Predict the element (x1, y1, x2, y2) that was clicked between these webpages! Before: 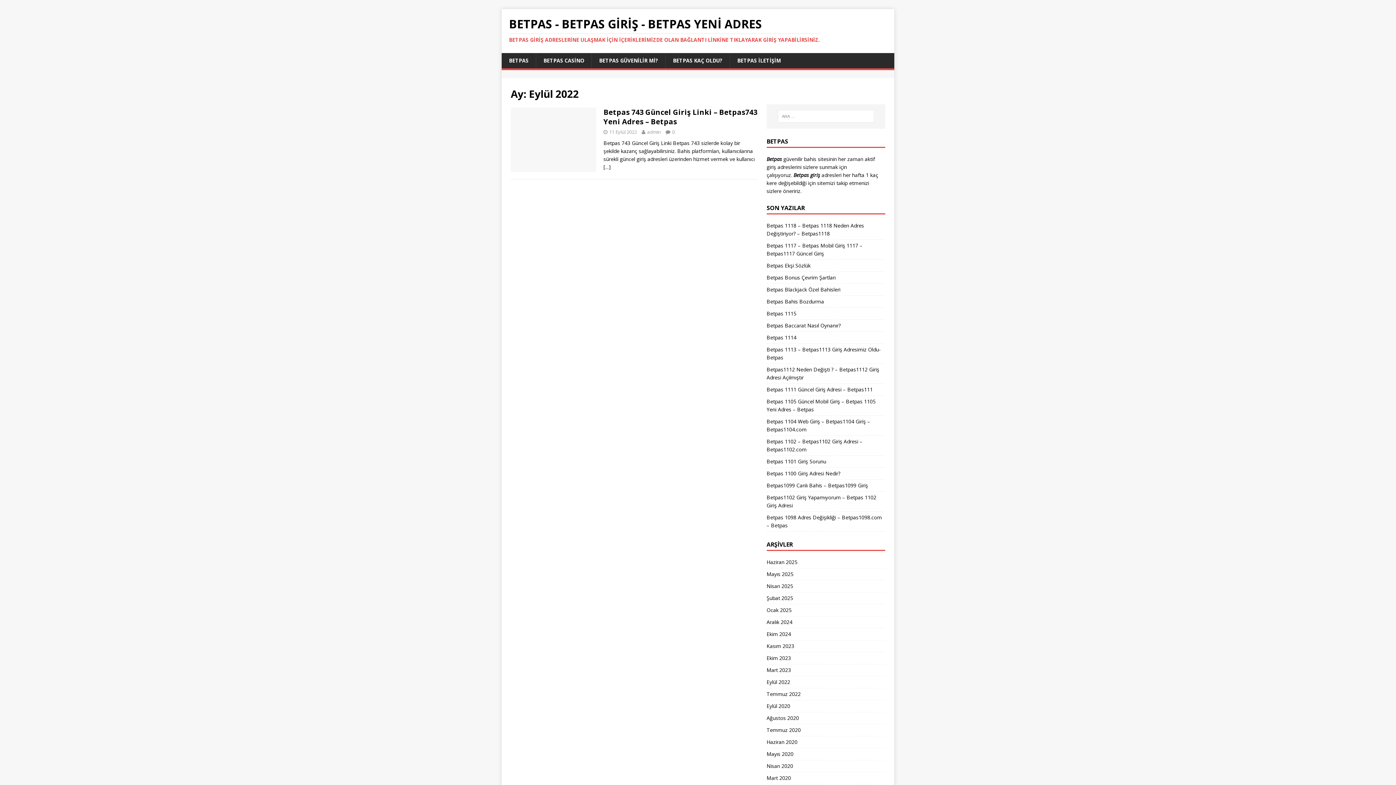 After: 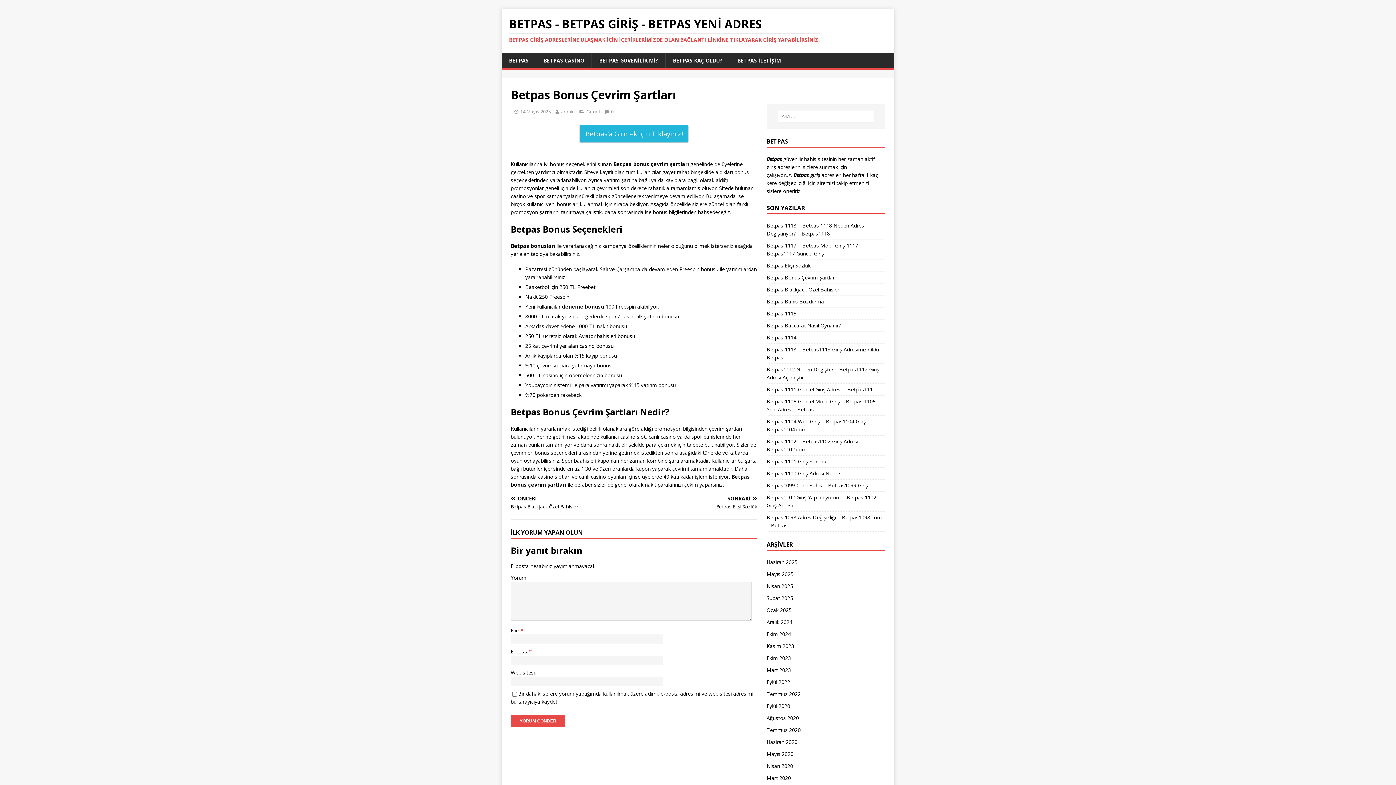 Action: label: Betpas Bonus Çevrim Şartları bbox: (766, 274, 835, 280)